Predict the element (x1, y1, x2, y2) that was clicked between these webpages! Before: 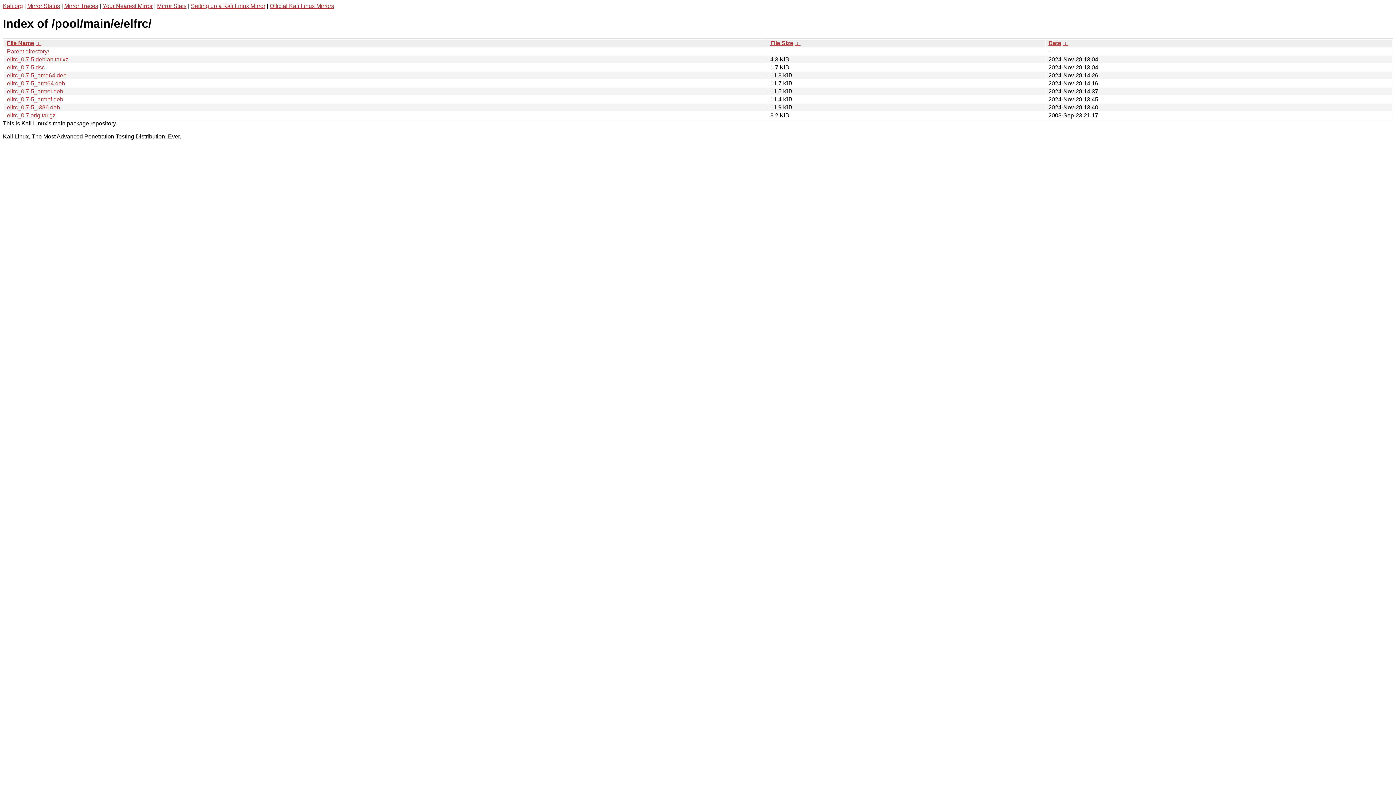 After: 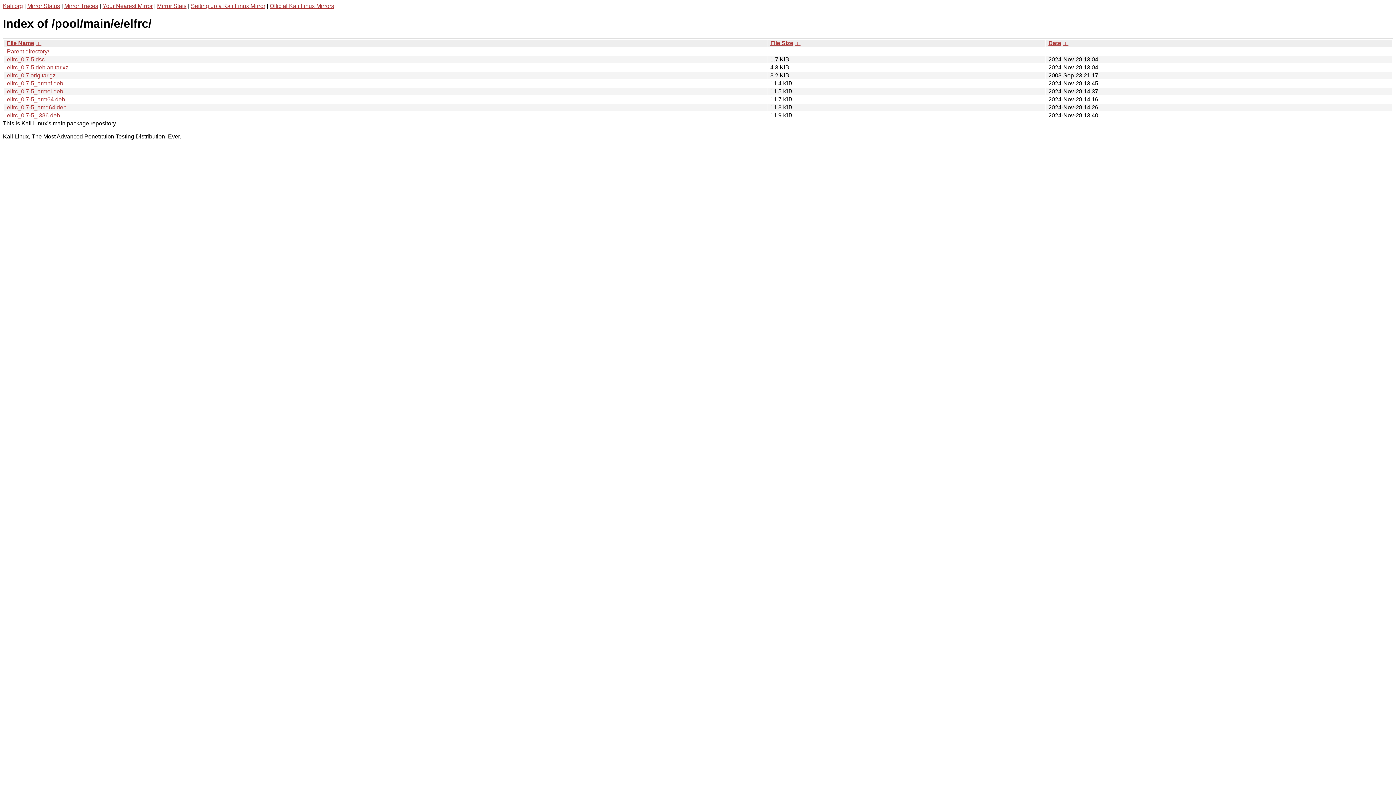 Action: label: File Size bbox: (770, 39, 793, 46)